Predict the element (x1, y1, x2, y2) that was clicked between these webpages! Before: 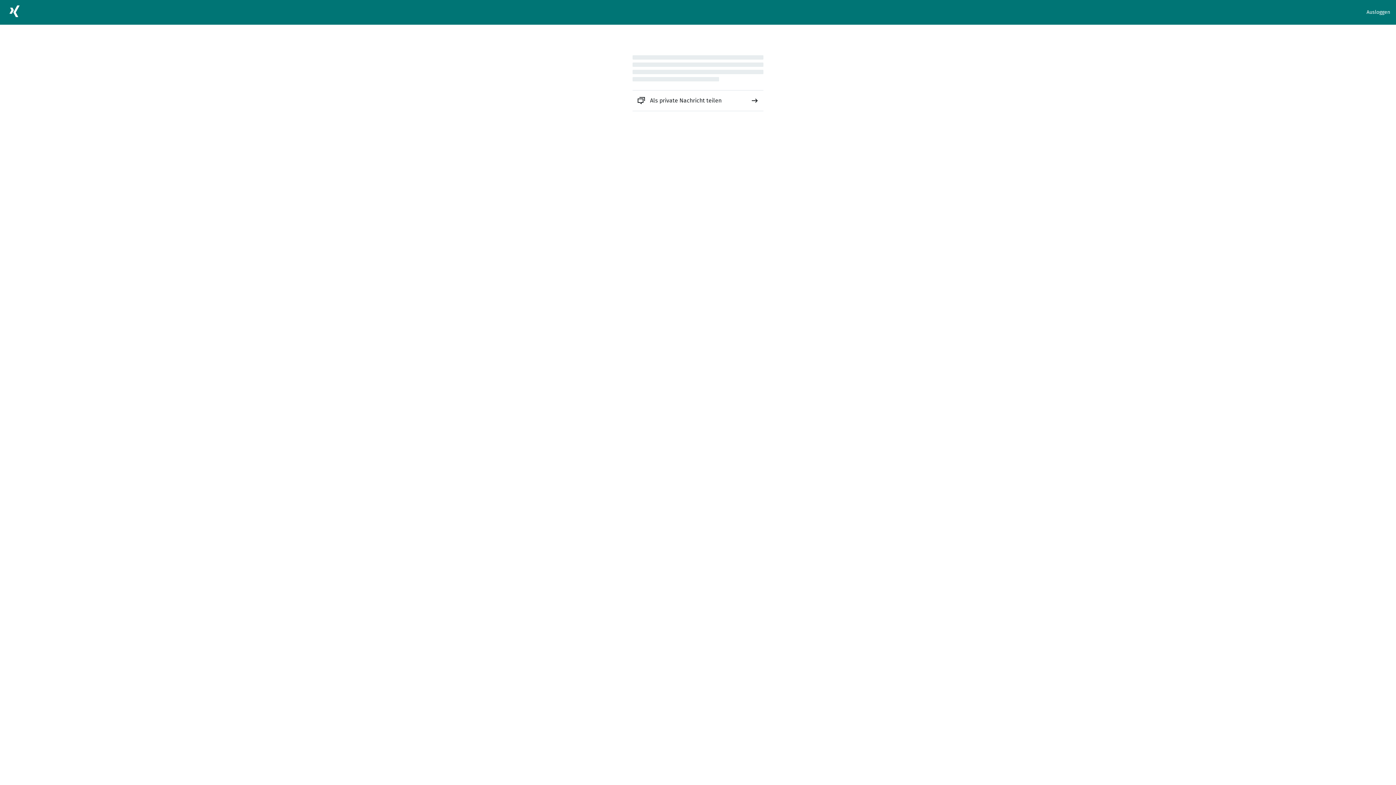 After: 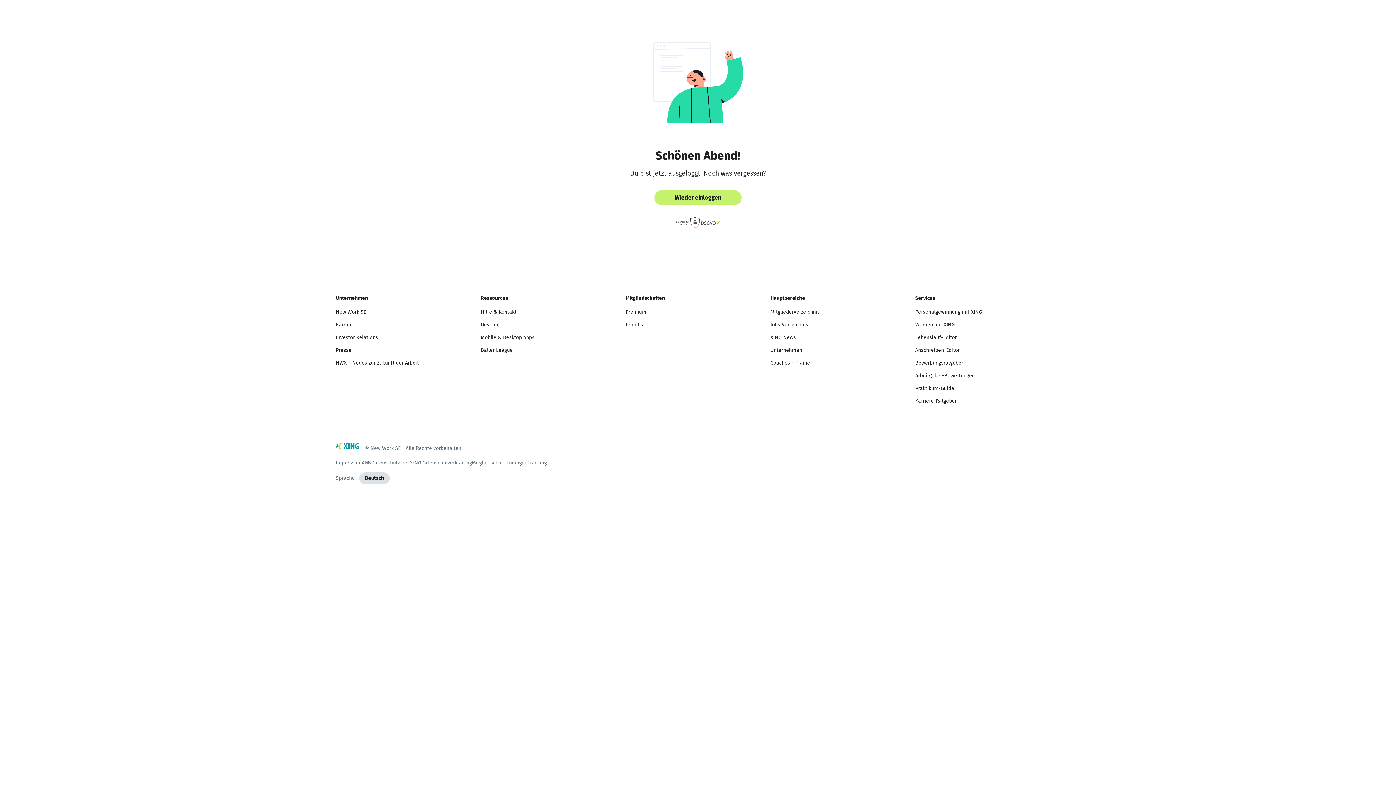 Action: label: Ausloggen bbox: (1366, 8, 1390, 16)